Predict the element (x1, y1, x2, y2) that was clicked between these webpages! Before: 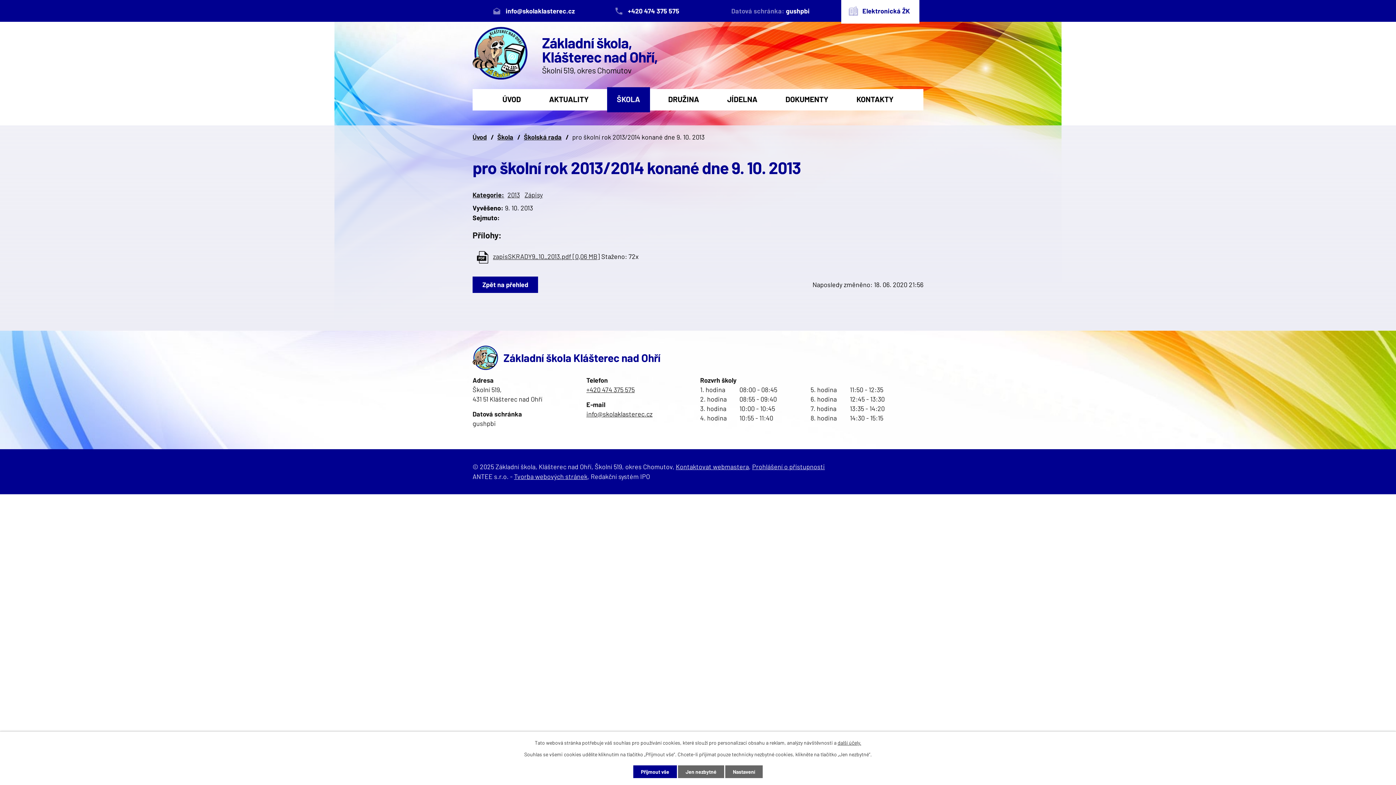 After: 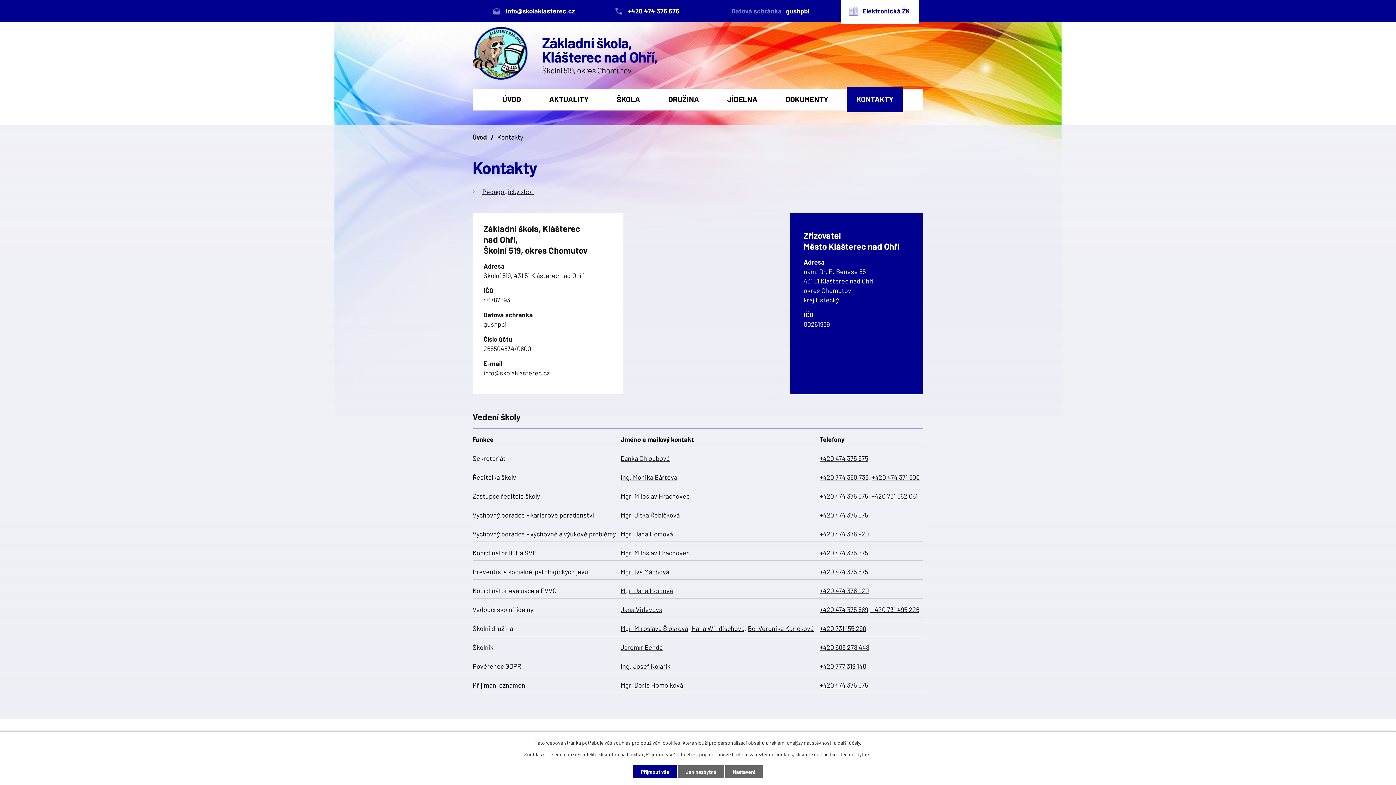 Action: bbox: (846, 89, 903, 110) label: KONTAKTY